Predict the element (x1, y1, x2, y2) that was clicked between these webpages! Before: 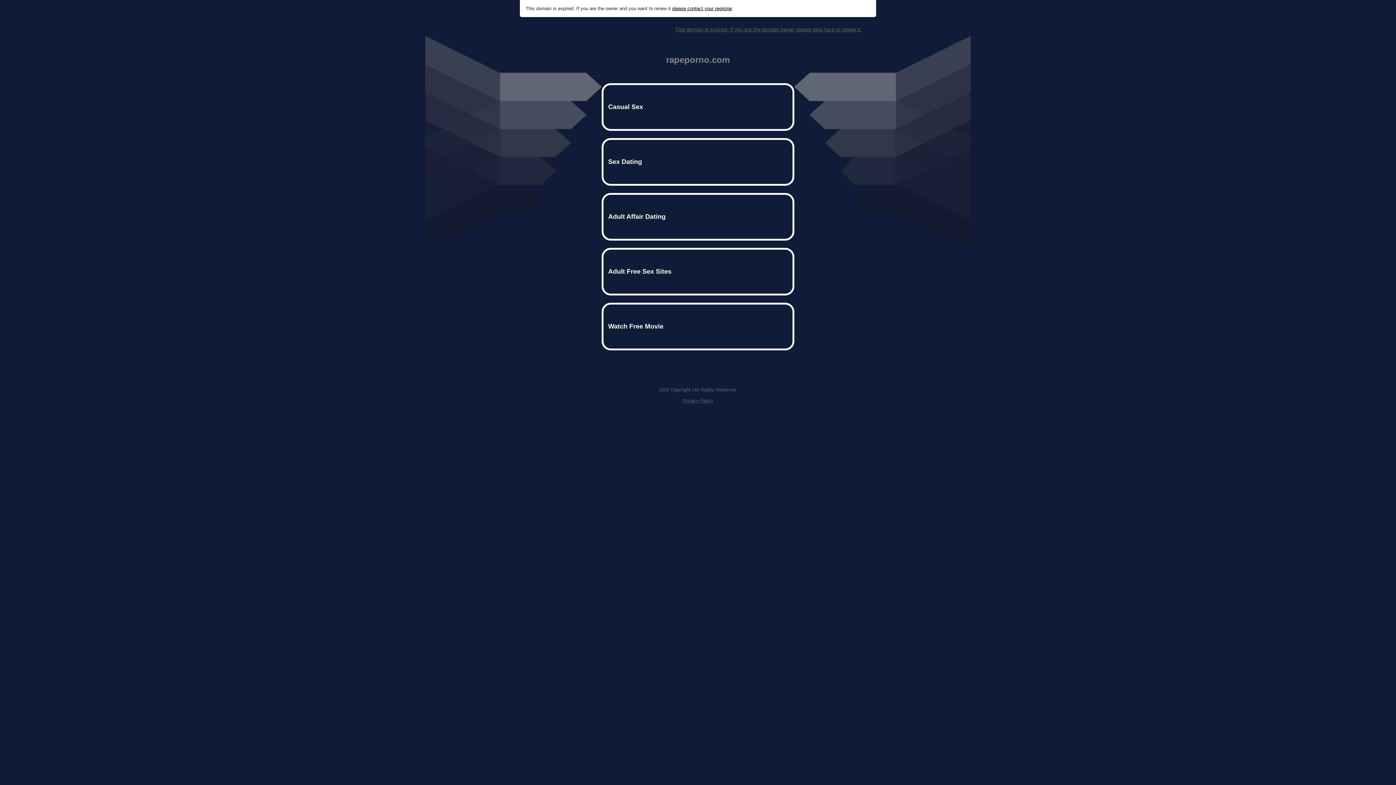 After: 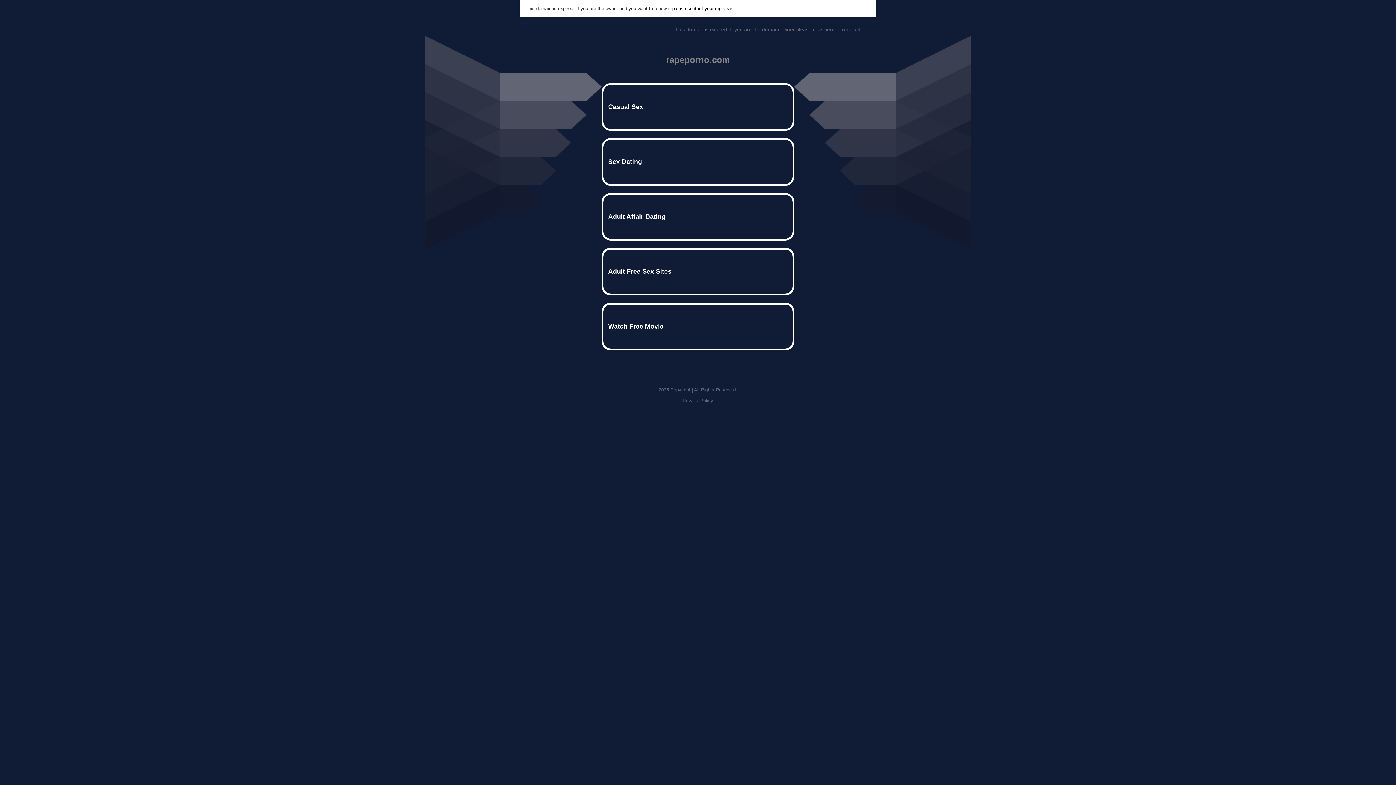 Action: bbox: (672, 5, 732, 11) label: please contact your registrar